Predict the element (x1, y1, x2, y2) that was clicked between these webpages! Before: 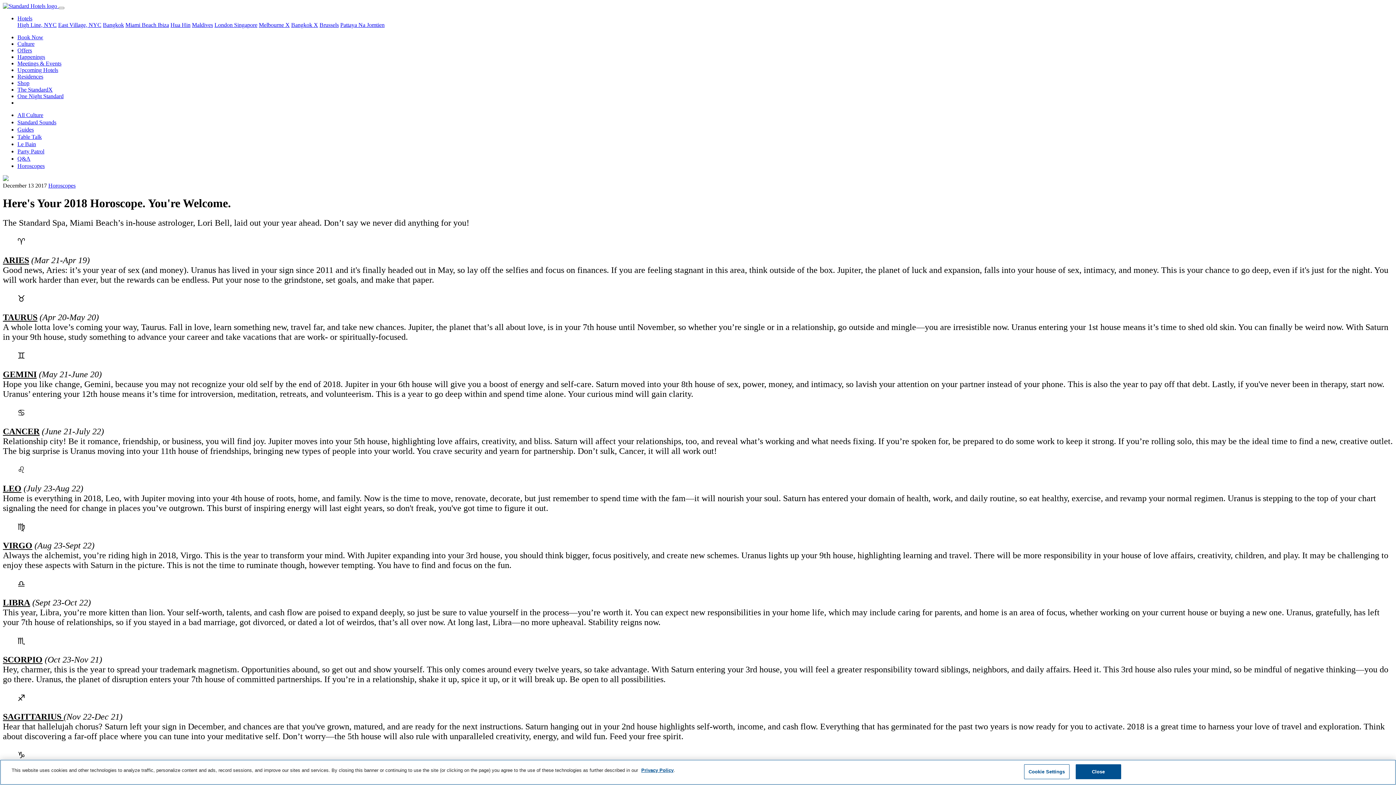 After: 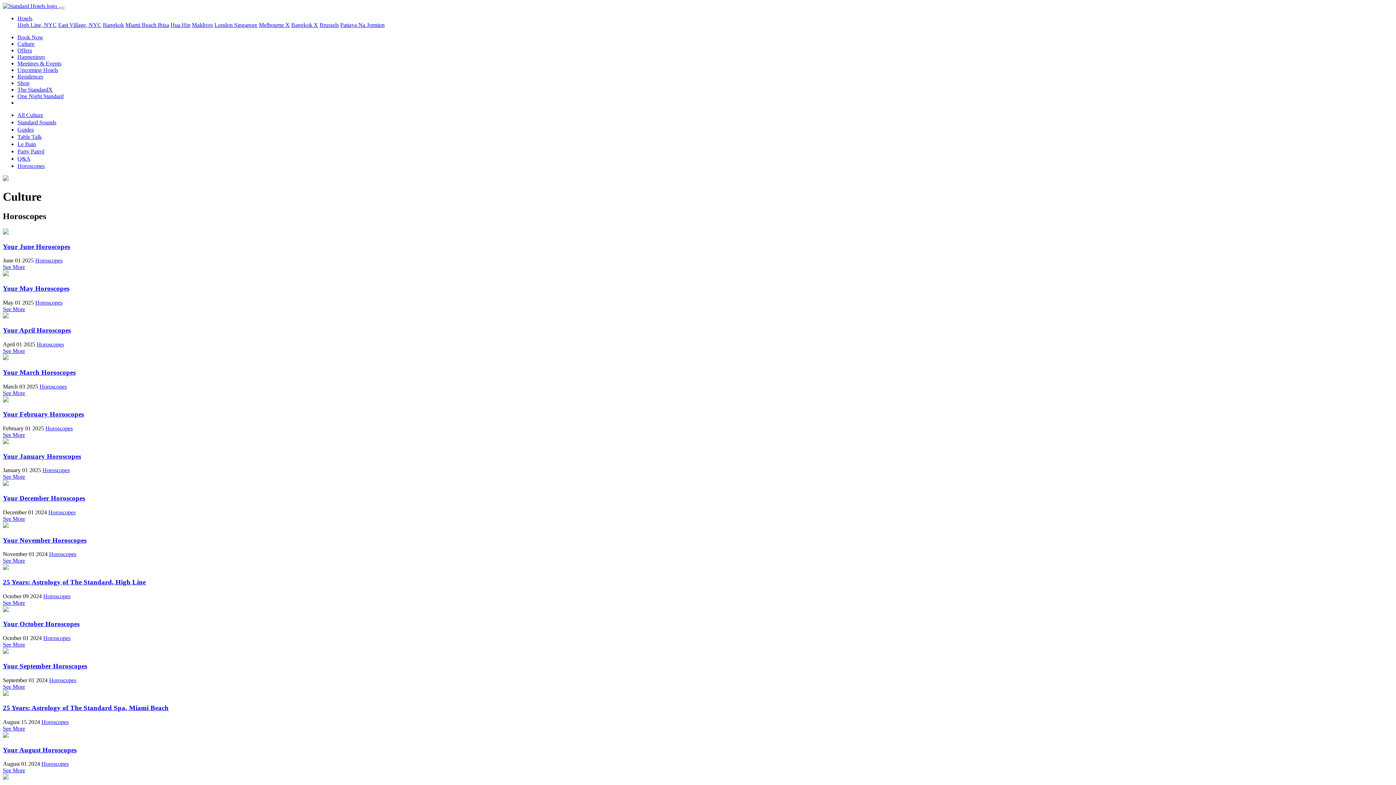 Action: bbox: (17, 162, 44, 169) label: Horoscopes